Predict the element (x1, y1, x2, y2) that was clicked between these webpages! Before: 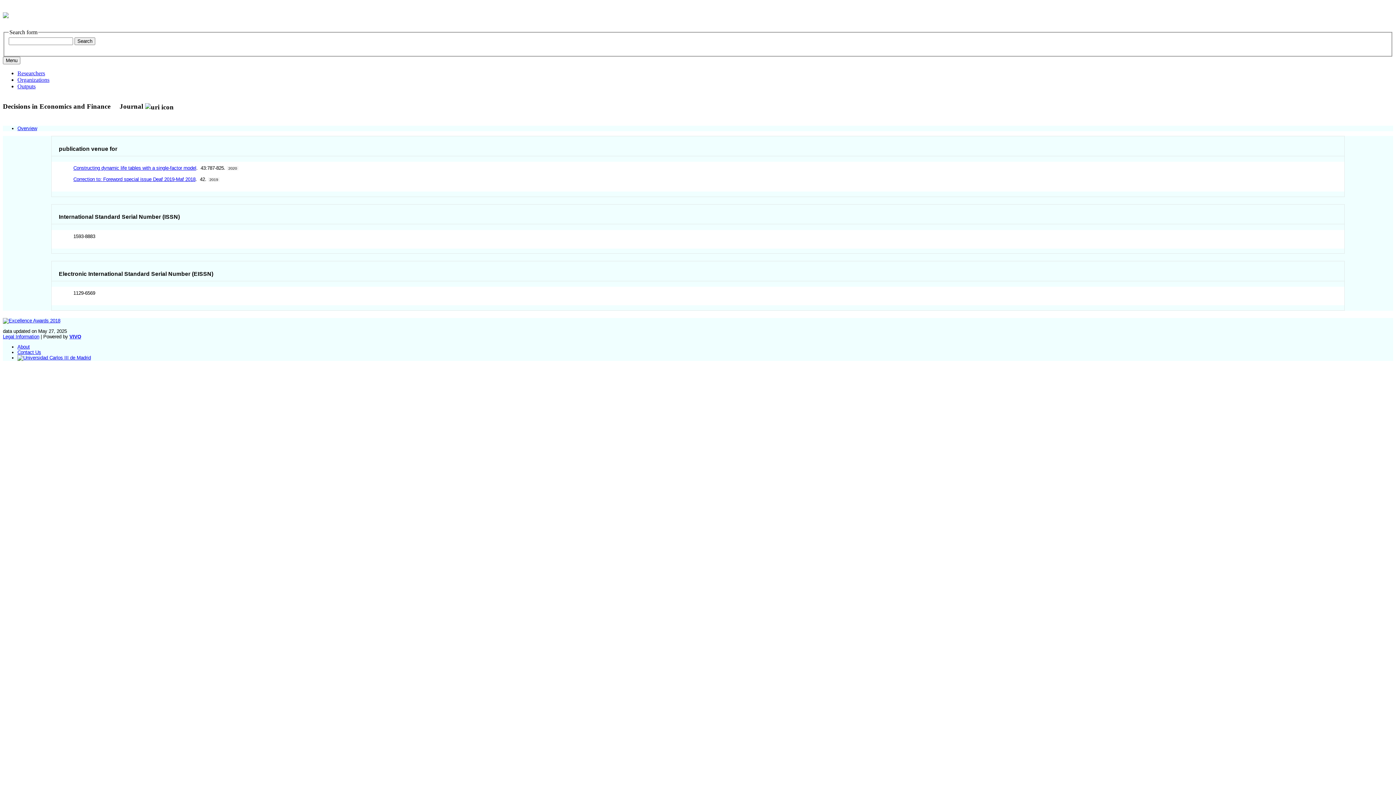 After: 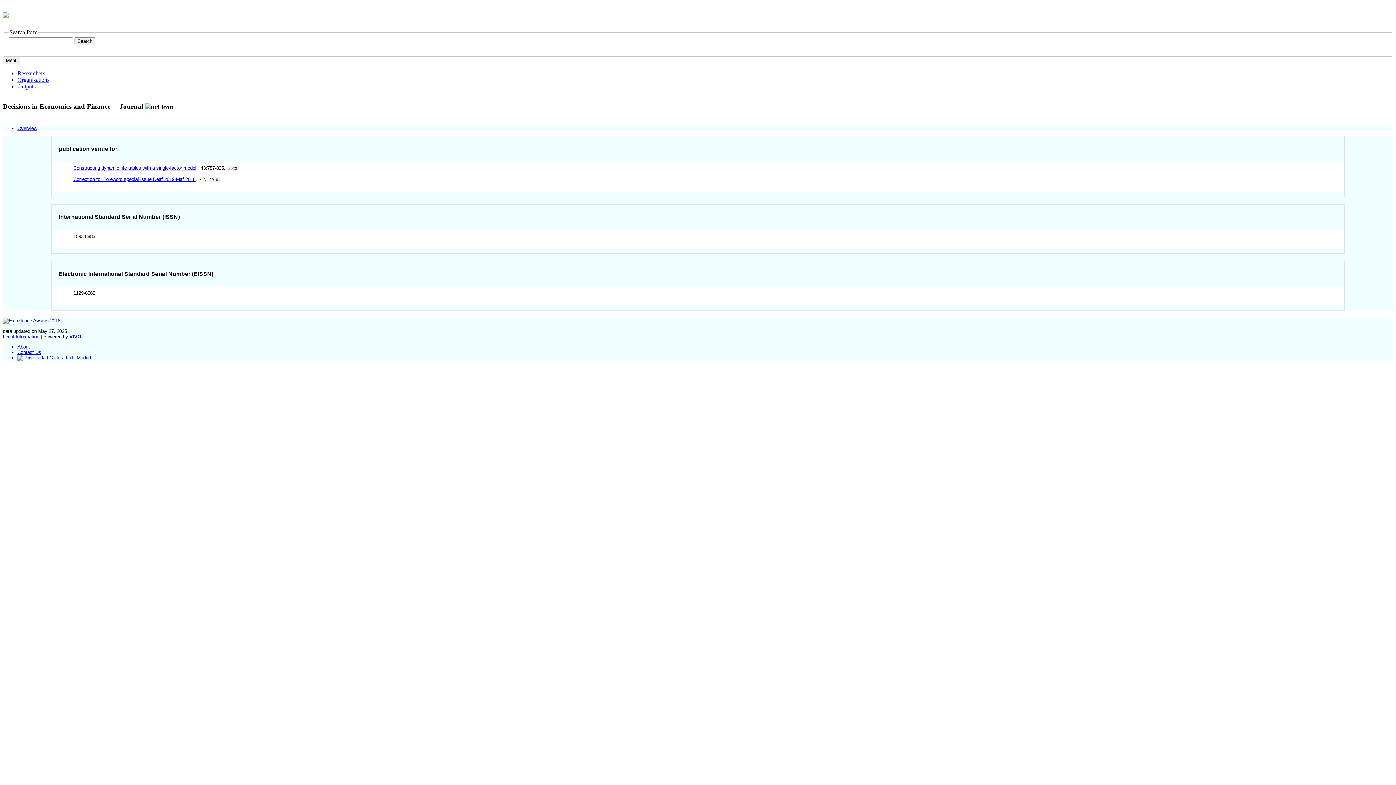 Action: label: VIVO bbox: (69, 334, 81, 339)